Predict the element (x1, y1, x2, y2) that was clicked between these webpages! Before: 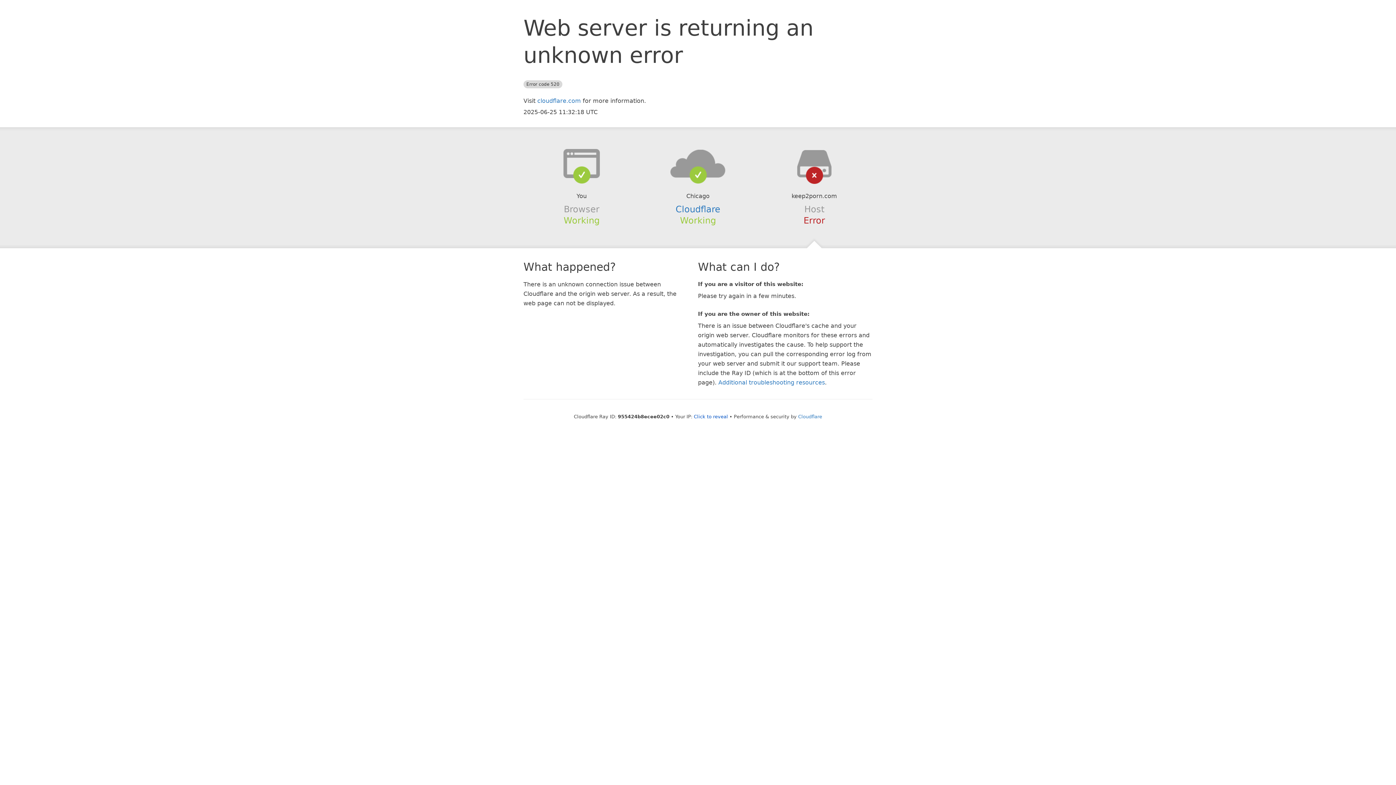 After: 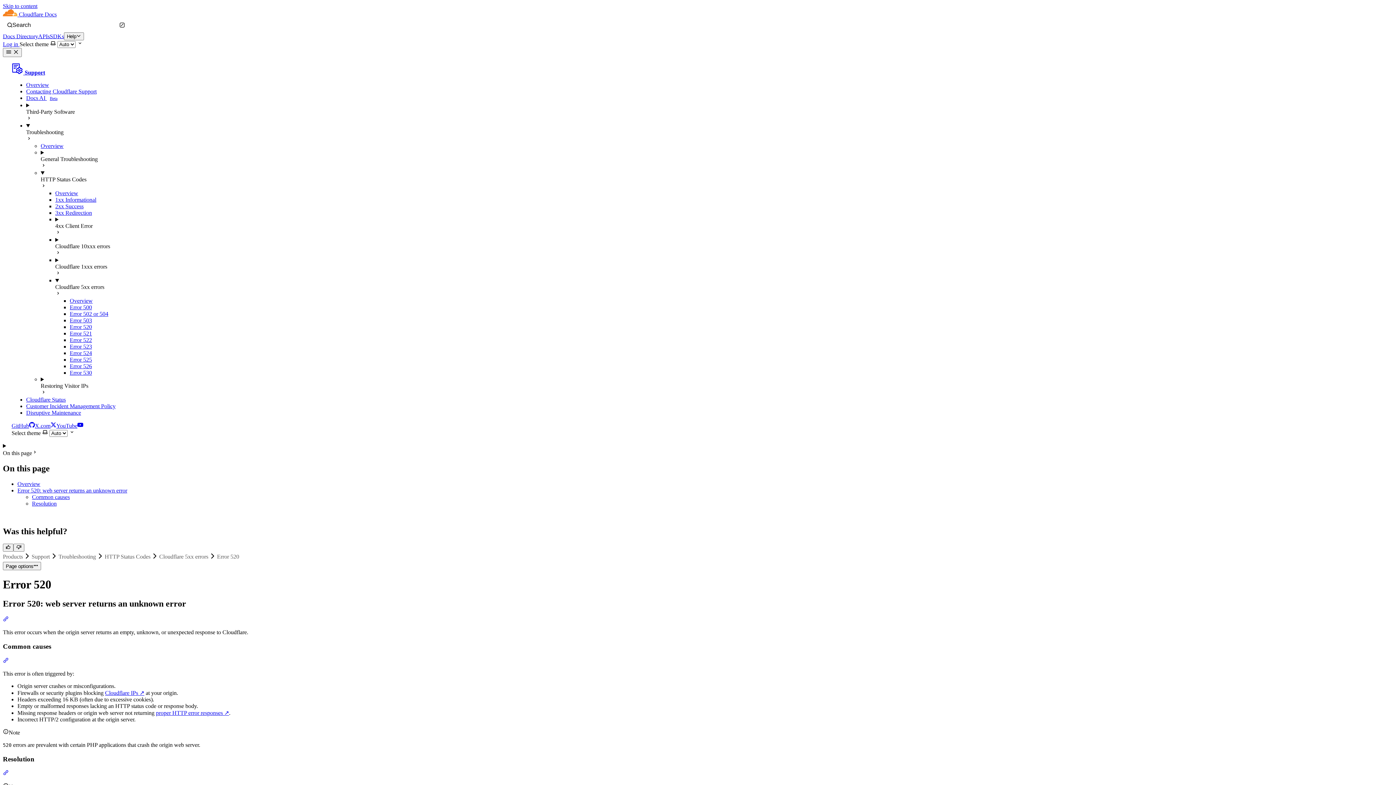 Action: bbox: (718, 379, 825, 386) label: Additional troubleshooting resources